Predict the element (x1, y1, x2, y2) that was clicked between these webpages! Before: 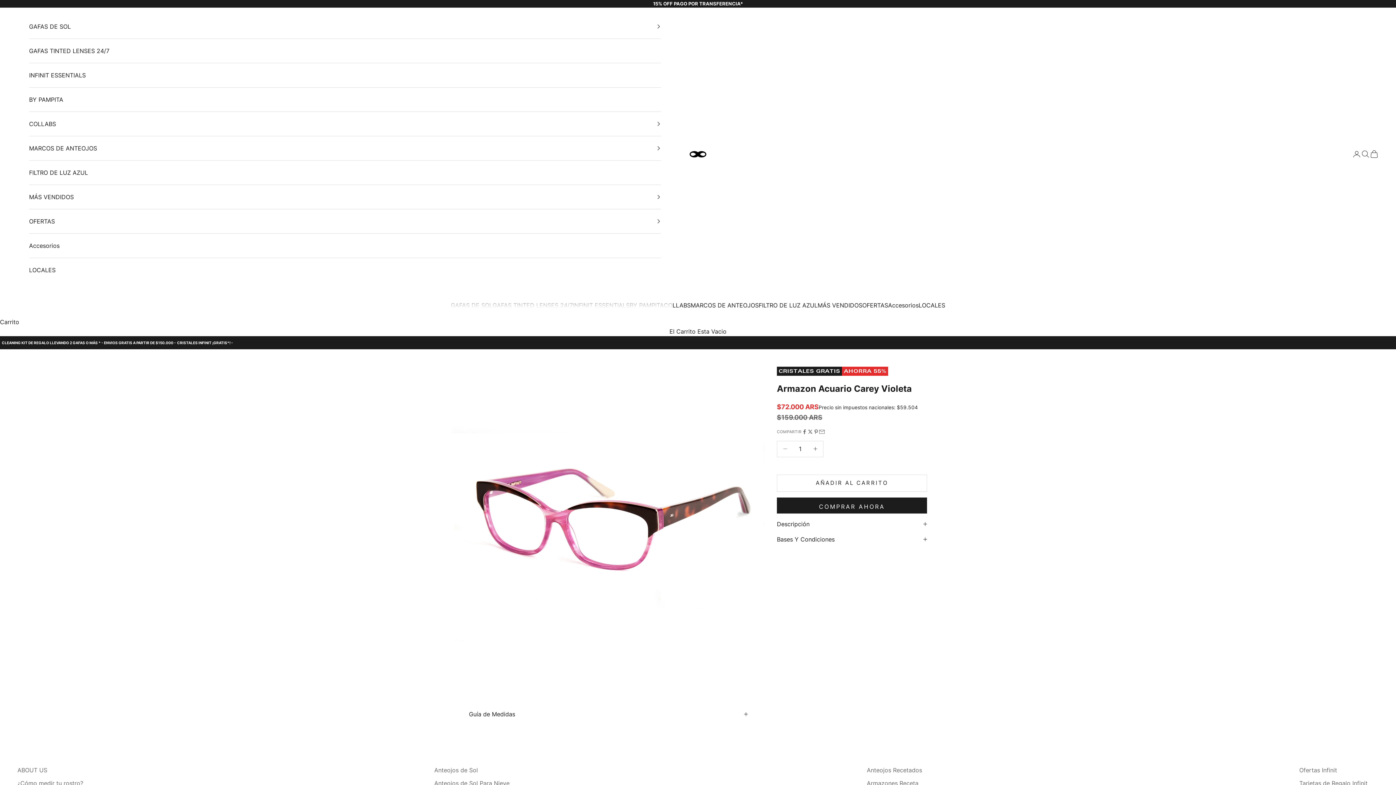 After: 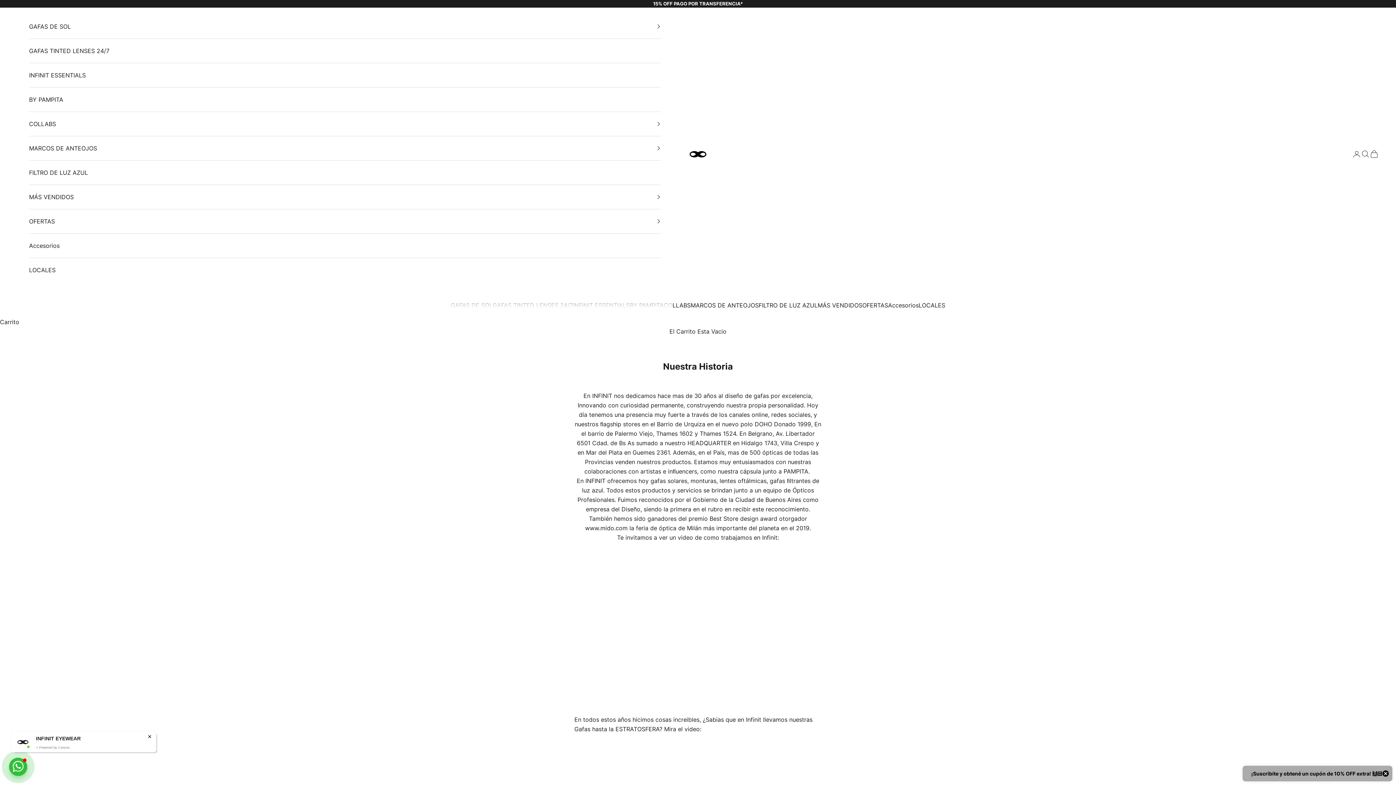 Action: bbox: (17, 766, 47, 774) label: ABOUT US